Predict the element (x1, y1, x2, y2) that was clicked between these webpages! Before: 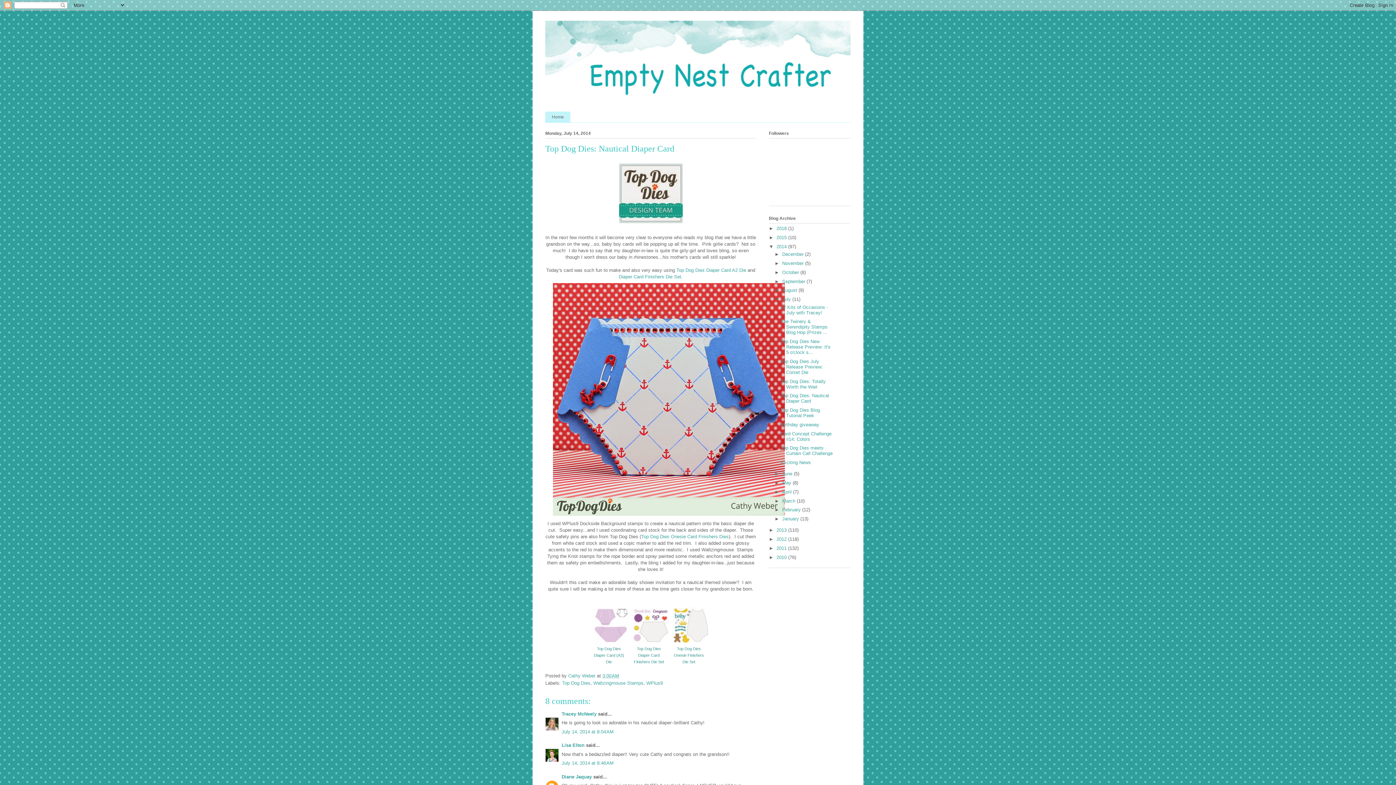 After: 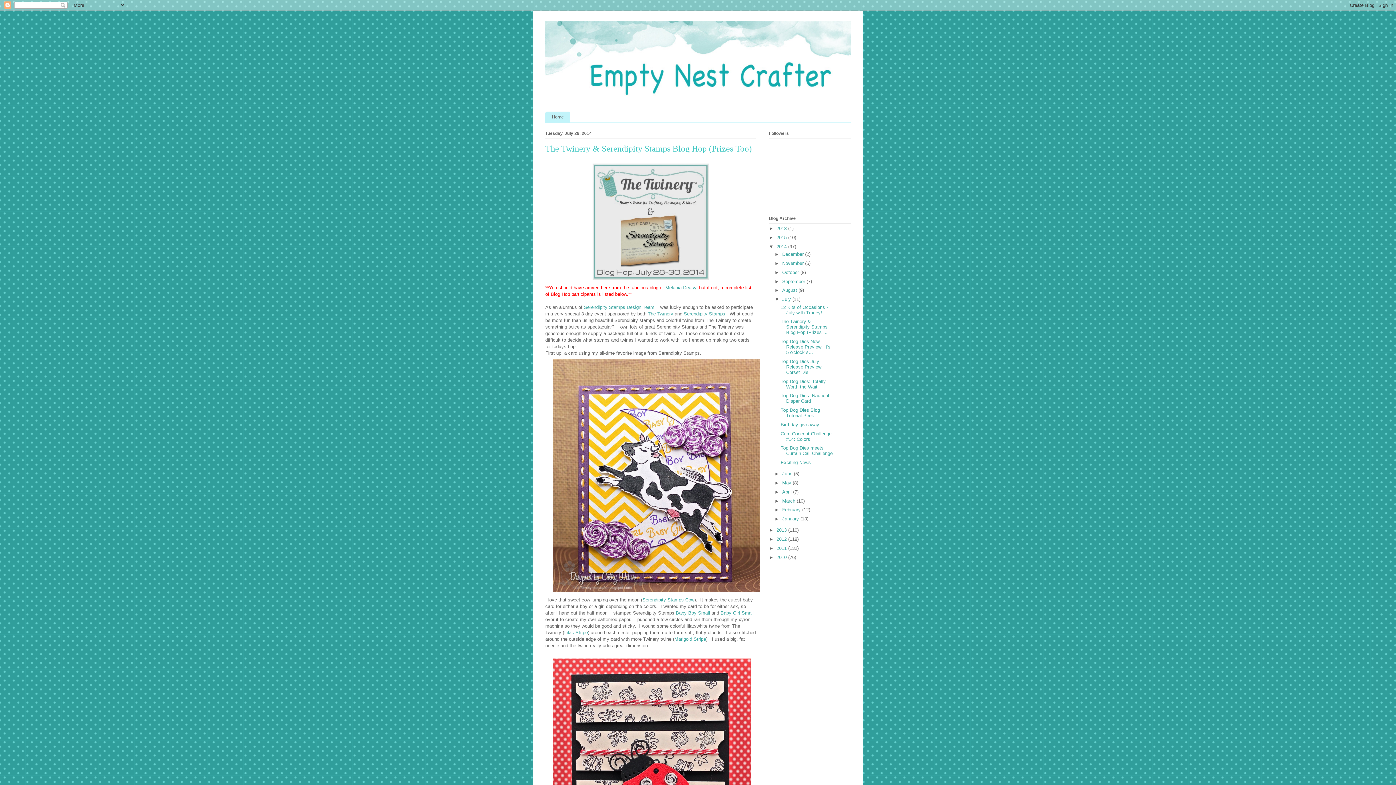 Action: bbox: (780, 319, 827, 335) label: The Twinery & Serendipity Stamps Blog Hop (Prizes ...